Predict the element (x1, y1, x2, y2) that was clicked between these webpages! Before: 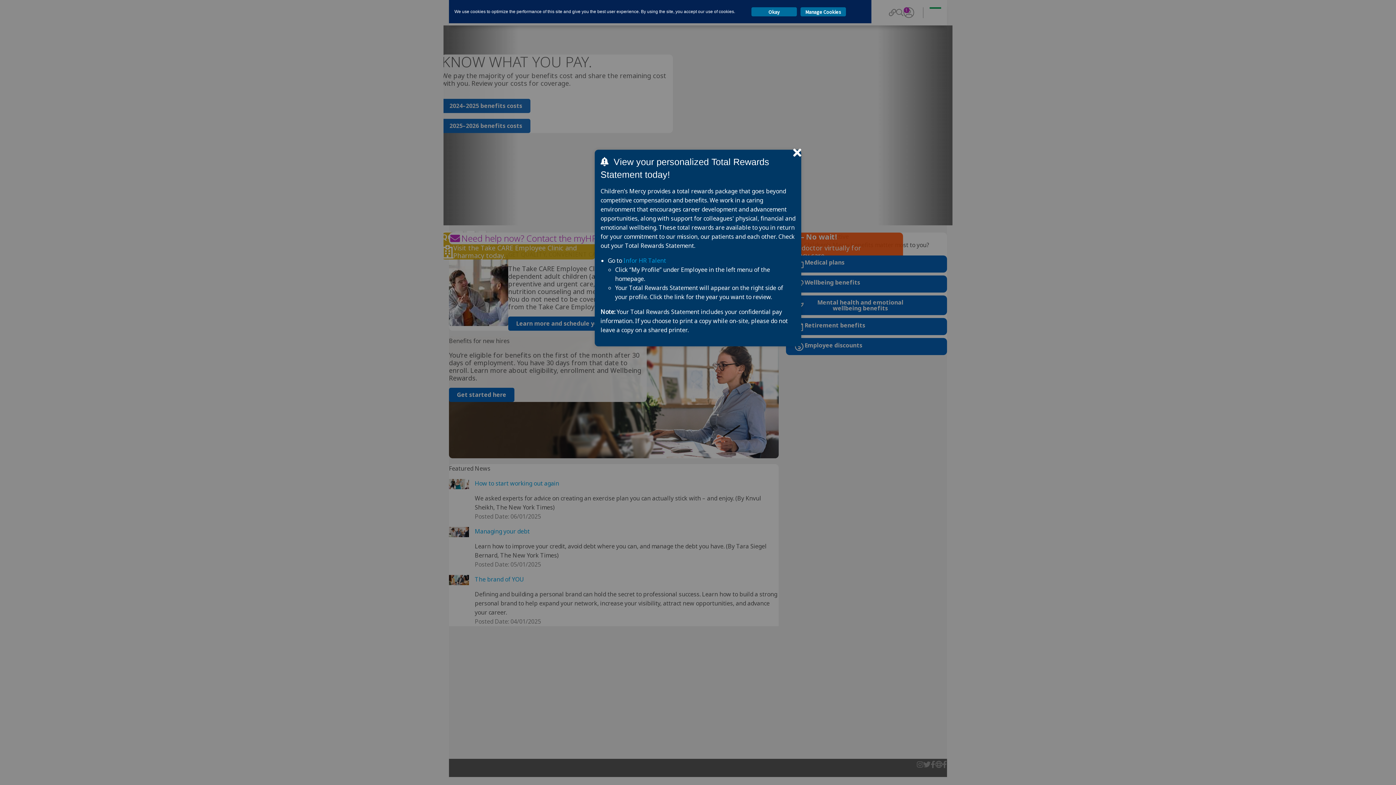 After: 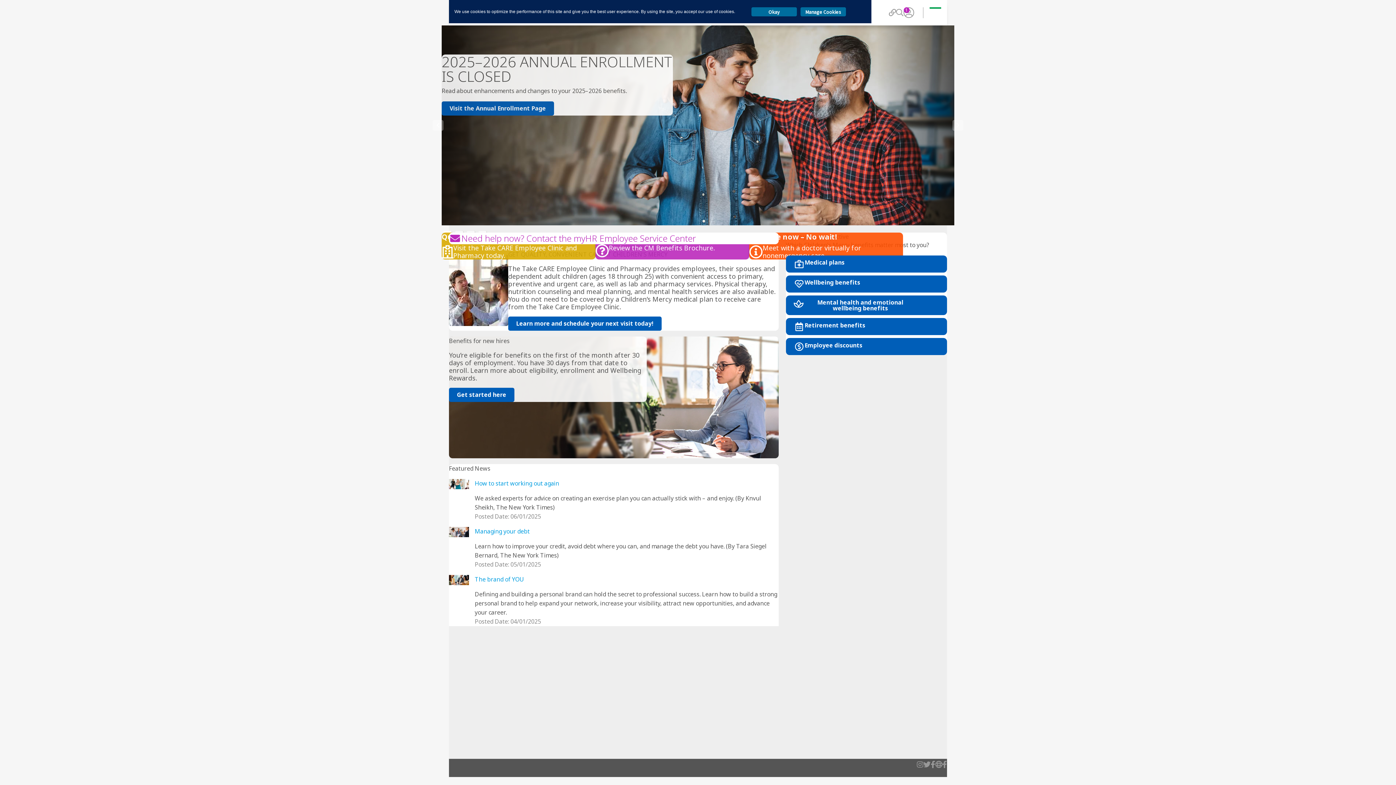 Action: bbox: (793, 146, 801, 158) label: Close modal